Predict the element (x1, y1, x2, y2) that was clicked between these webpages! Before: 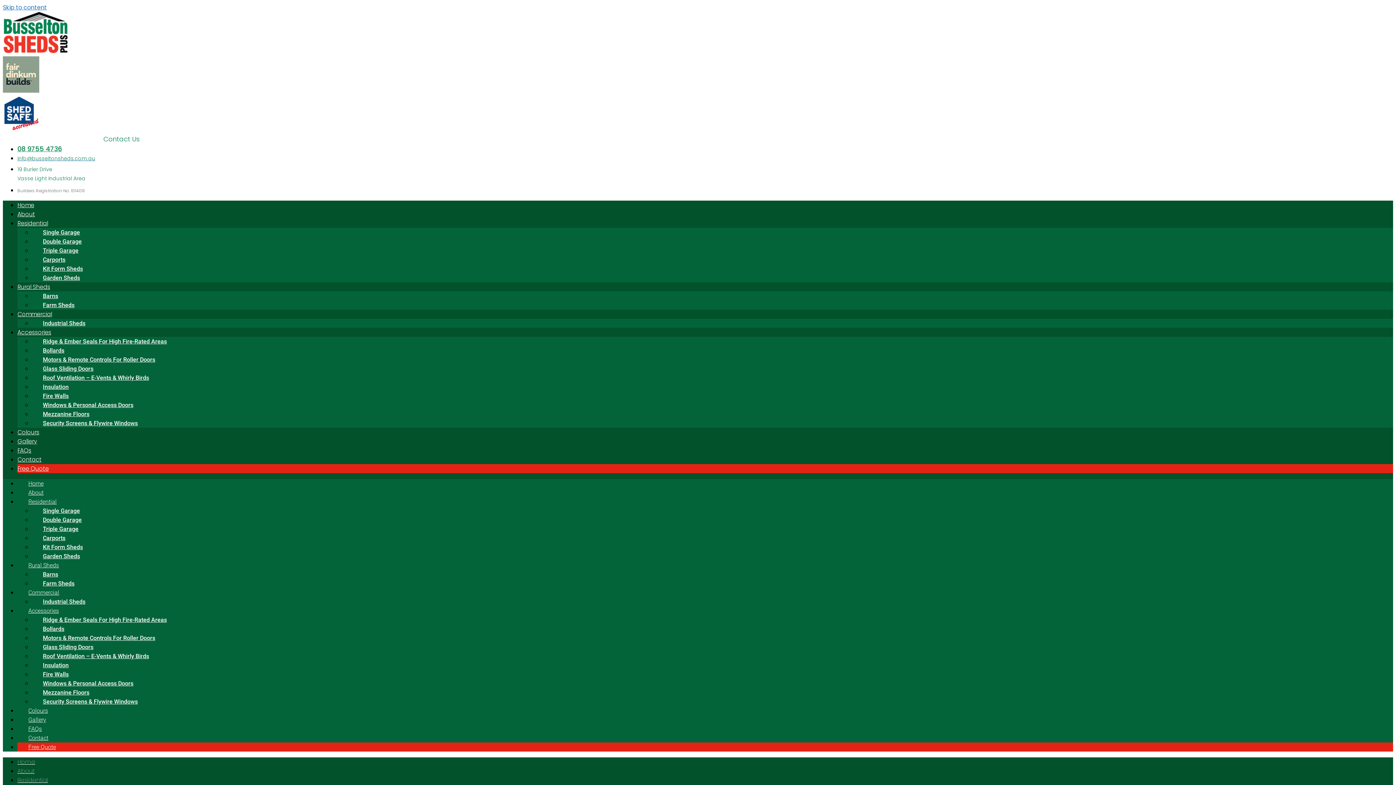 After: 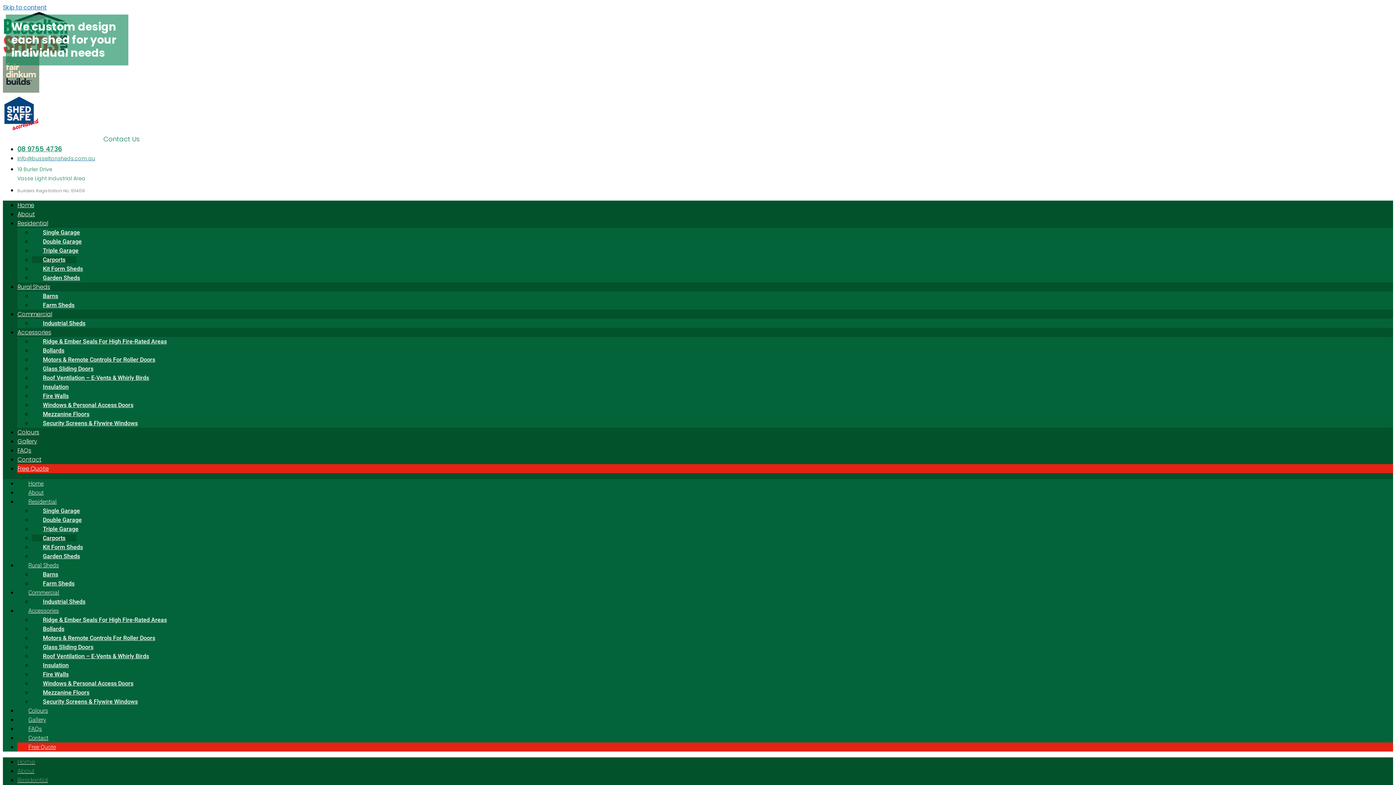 Action: label: Carports bbox: (32, 256, 76, 263)